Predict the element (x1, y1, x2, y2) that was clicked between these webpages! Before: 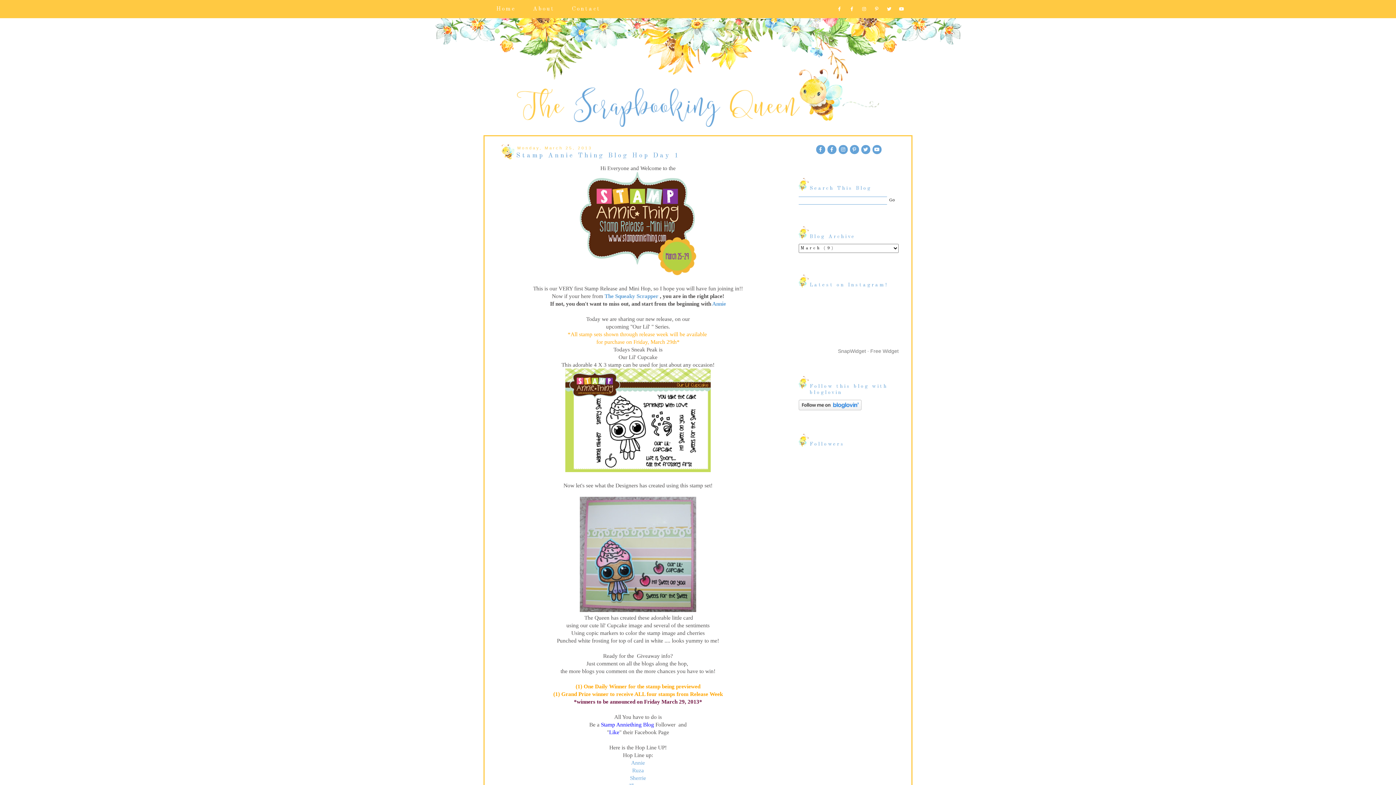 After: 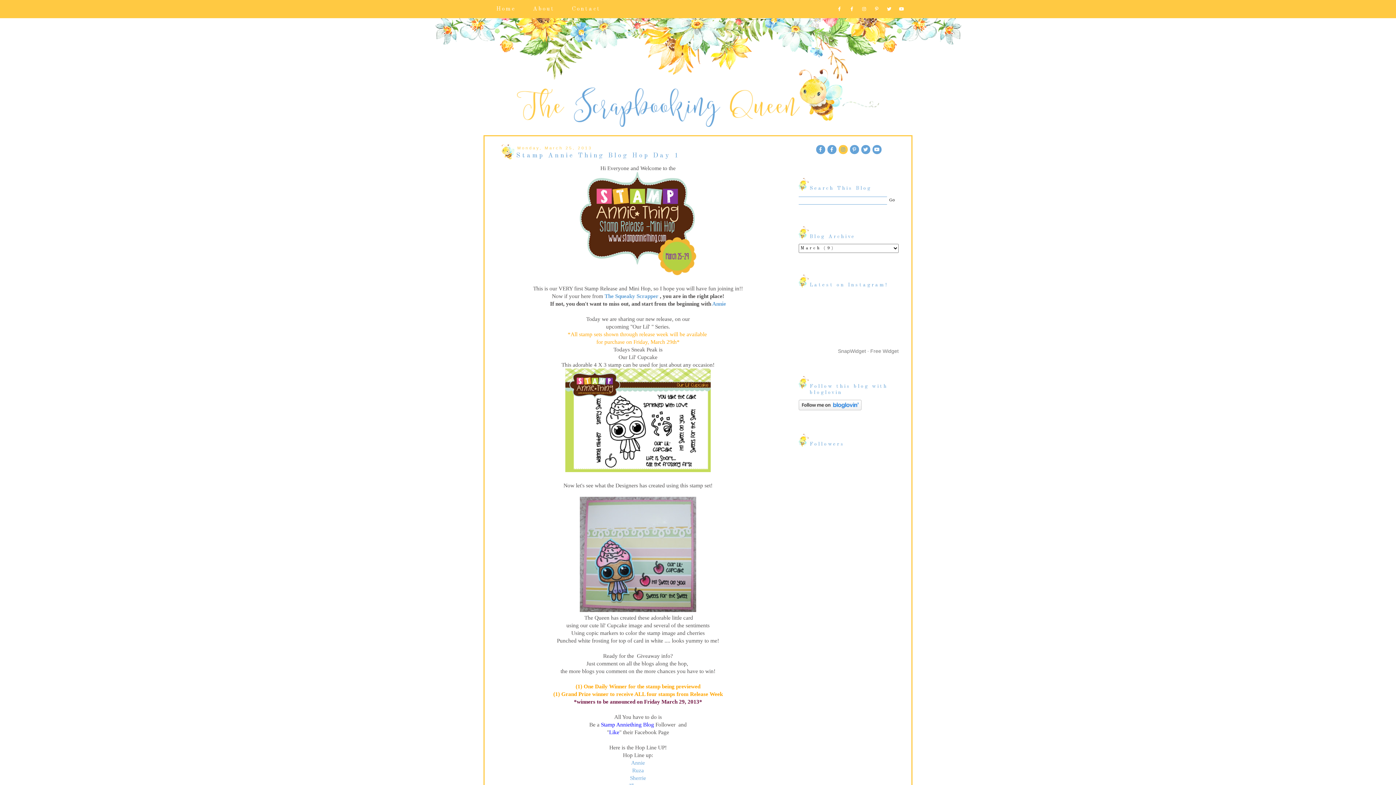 Action: bbox: (838, 146, 848, 152)